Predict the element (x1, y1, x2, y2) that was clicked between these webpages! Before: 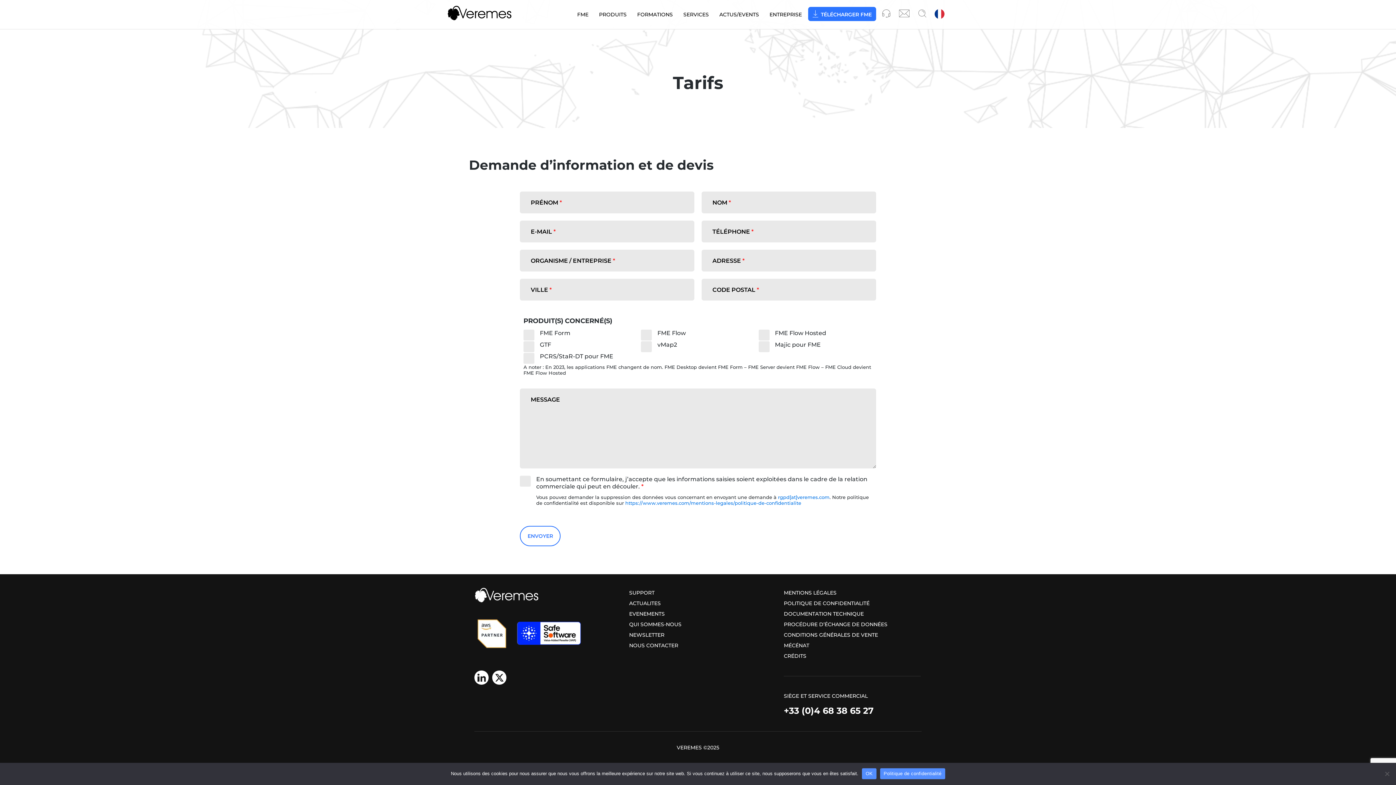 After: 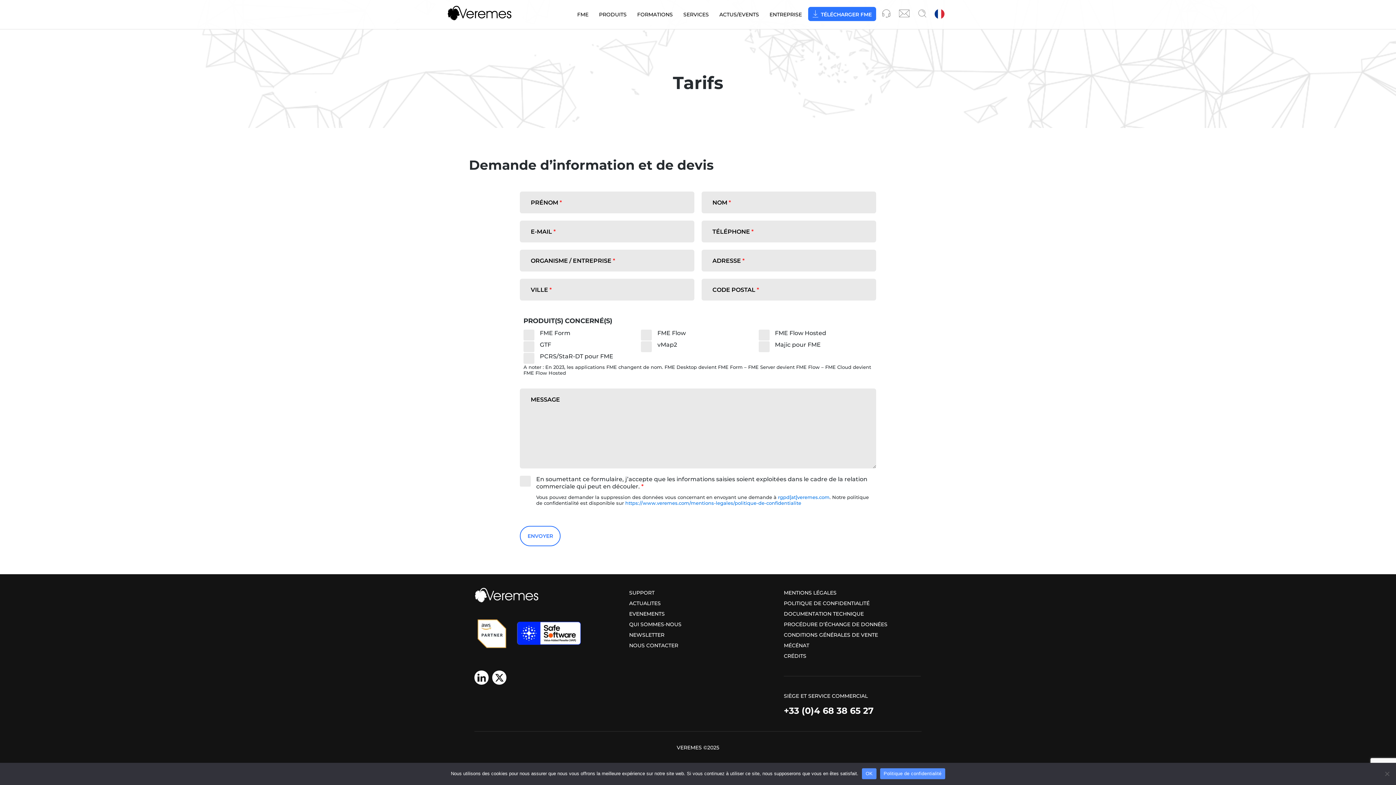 Action: label: LINKEDIN bbox: (474, 670, 488, 685)